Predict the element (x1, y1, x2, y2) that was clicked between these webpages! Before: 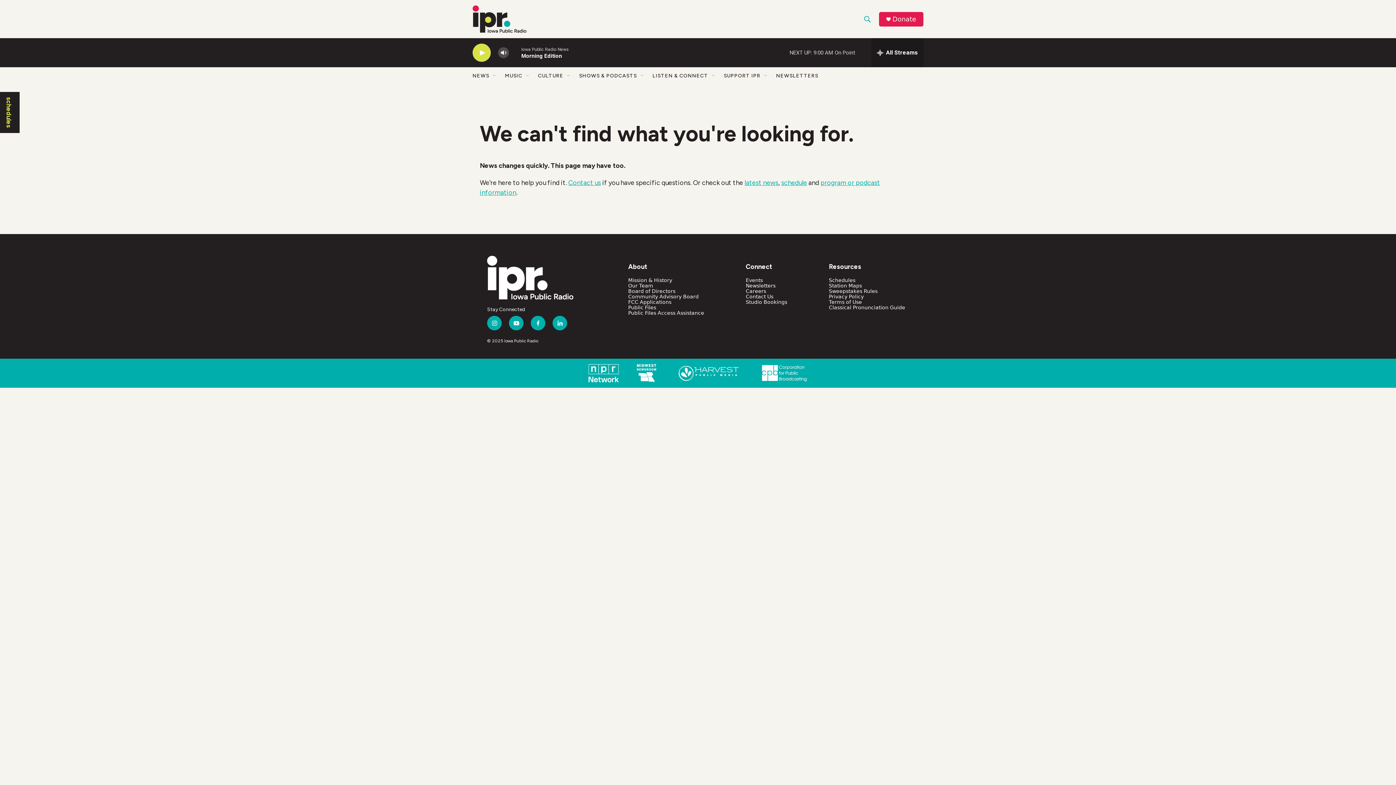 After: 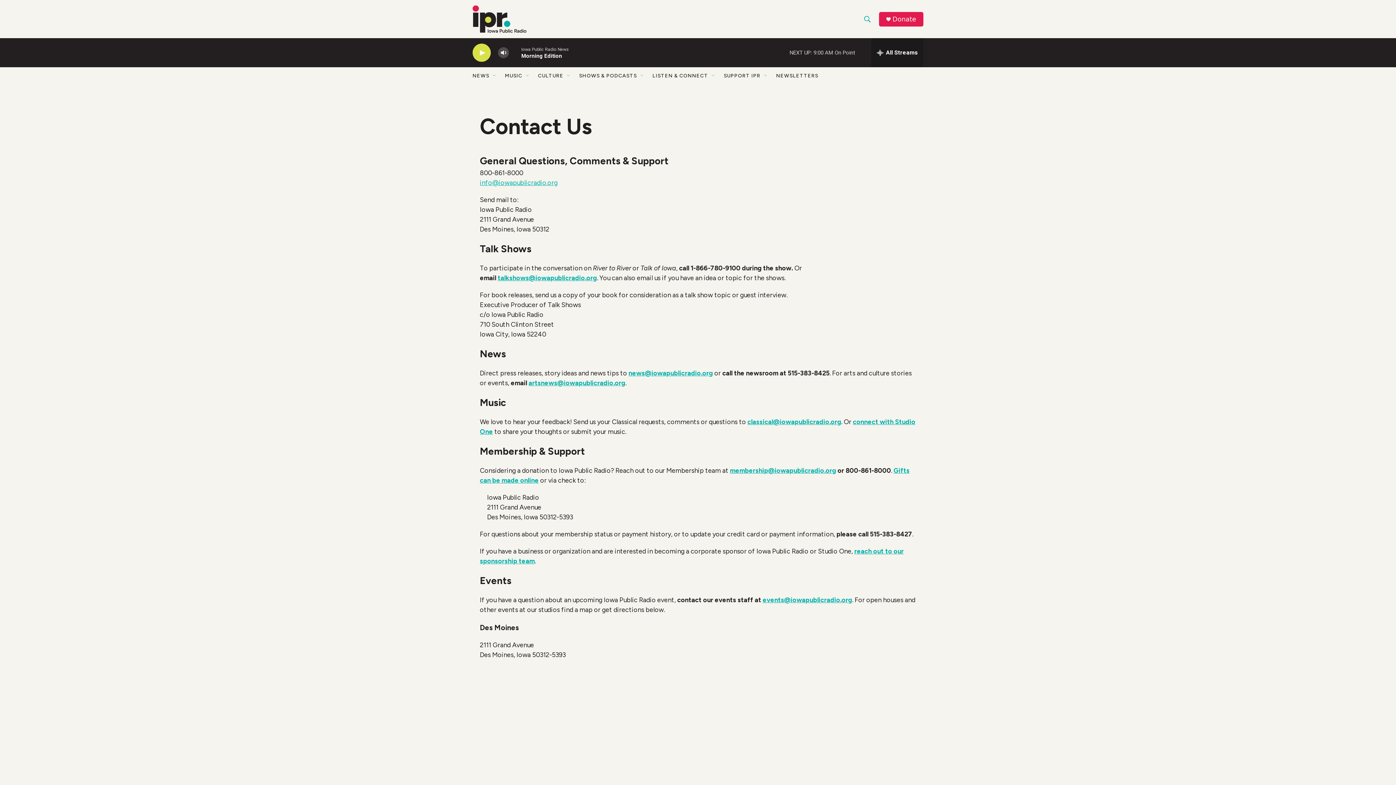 Action: label: Contact us bbox: (568, 178, 601, 186)